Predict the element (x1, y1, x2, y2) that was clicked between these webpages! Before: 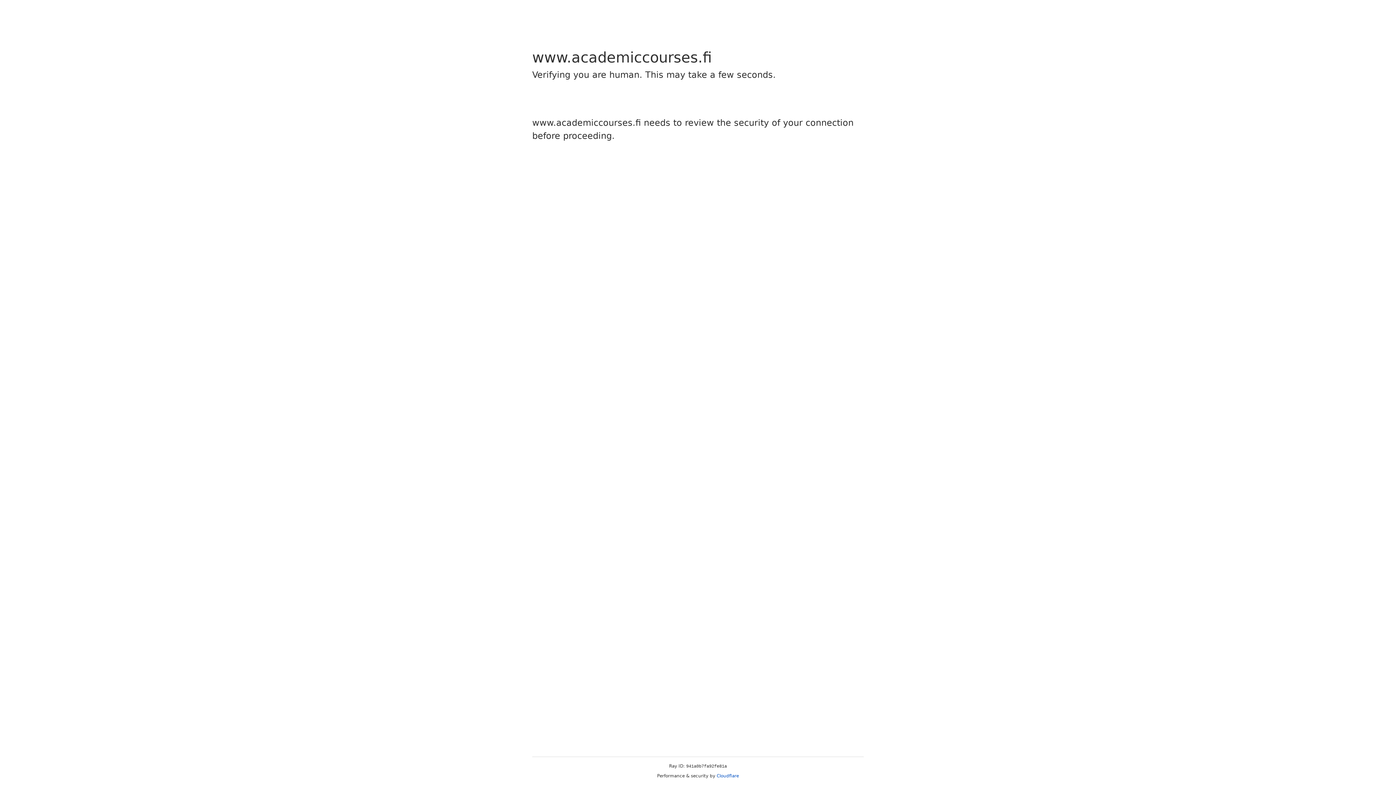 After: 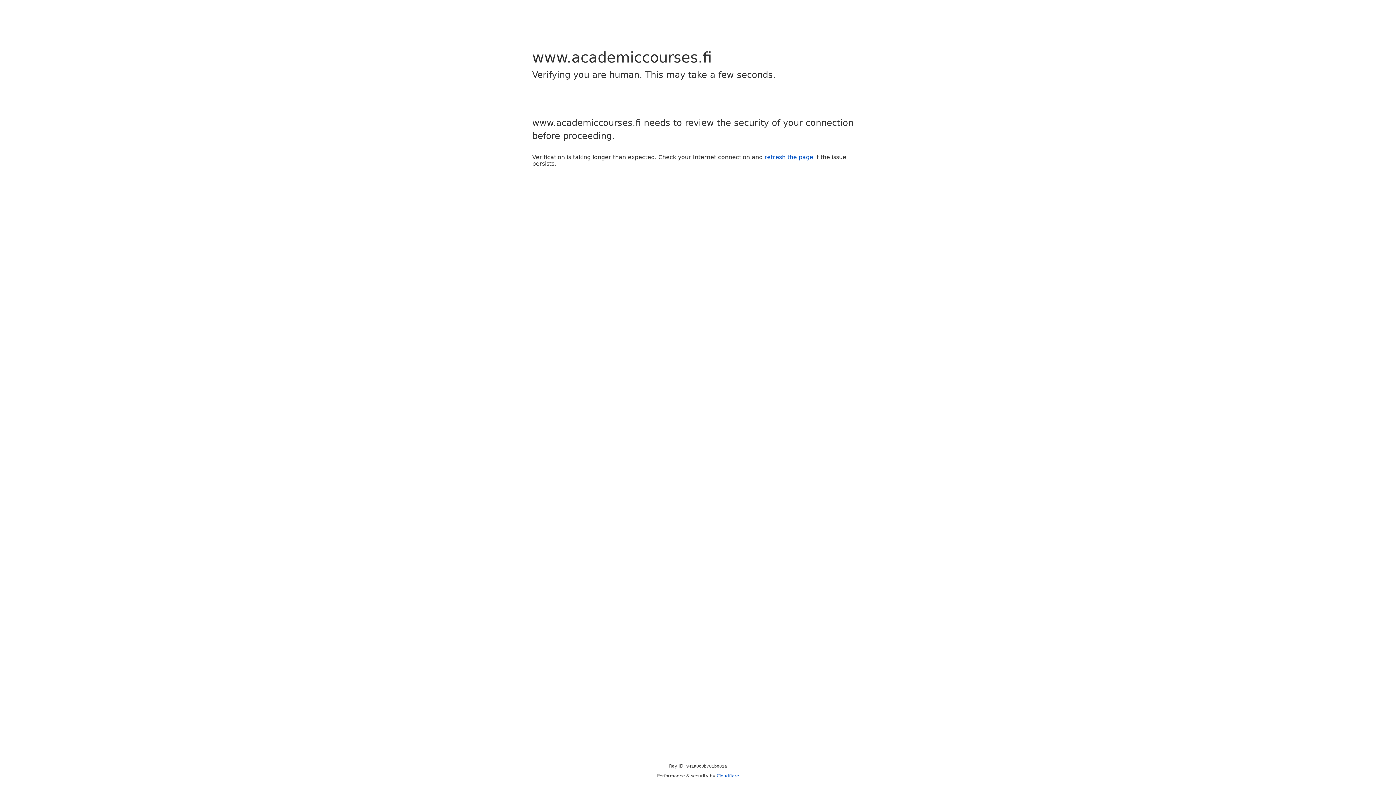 Action: bbox: (716, 773, 739, 778) label: Cloudflare